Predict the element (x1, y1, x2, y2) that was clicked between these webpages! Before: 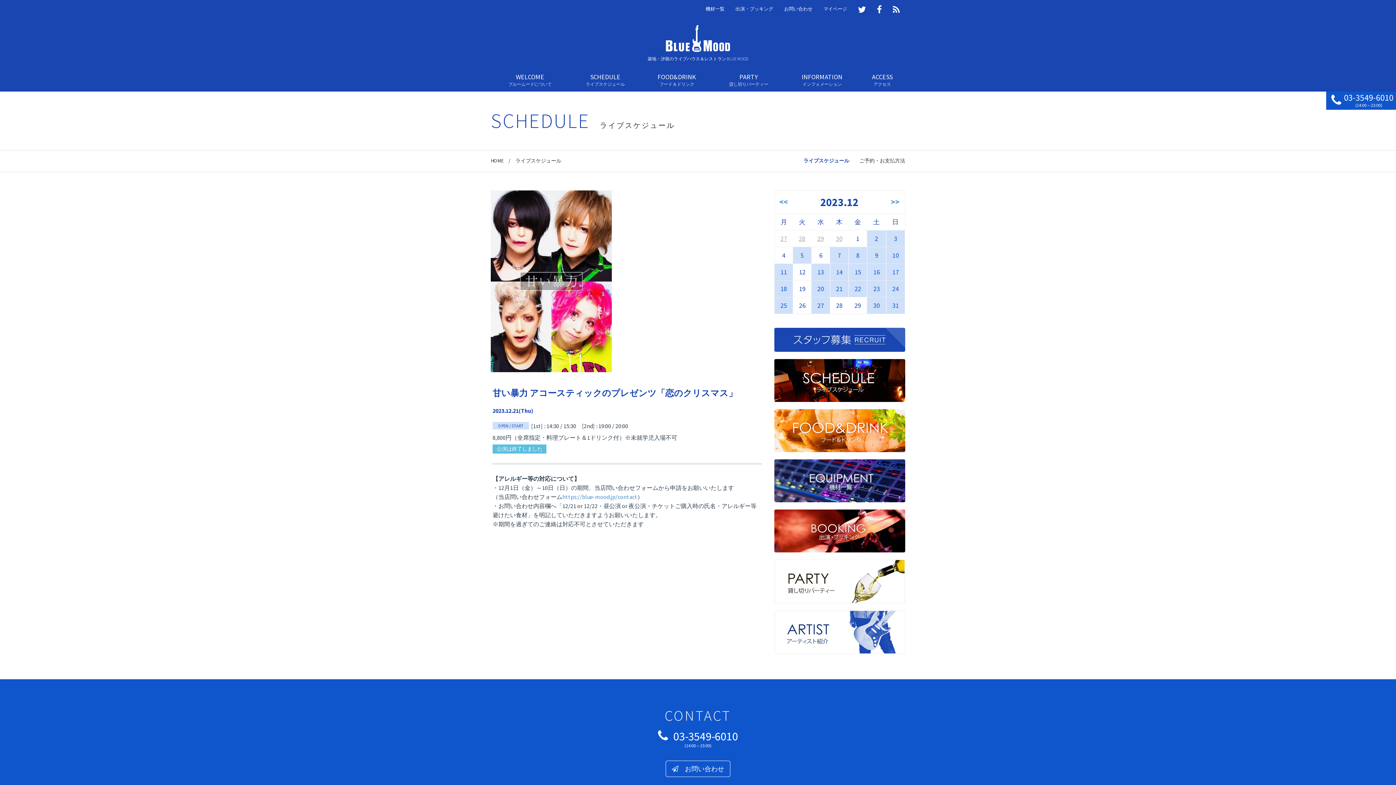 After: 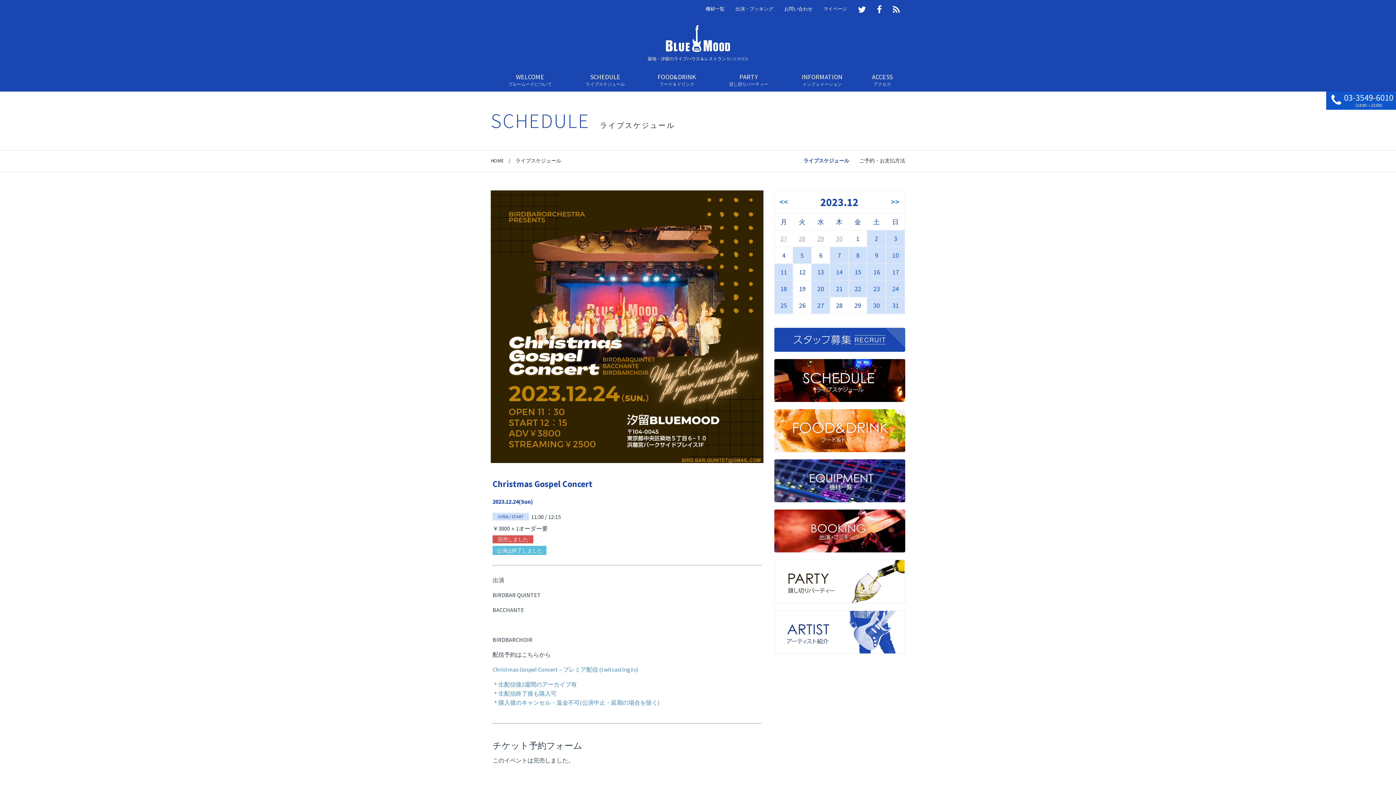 Action: bbox: (892, 284, 899, 293) label: 24